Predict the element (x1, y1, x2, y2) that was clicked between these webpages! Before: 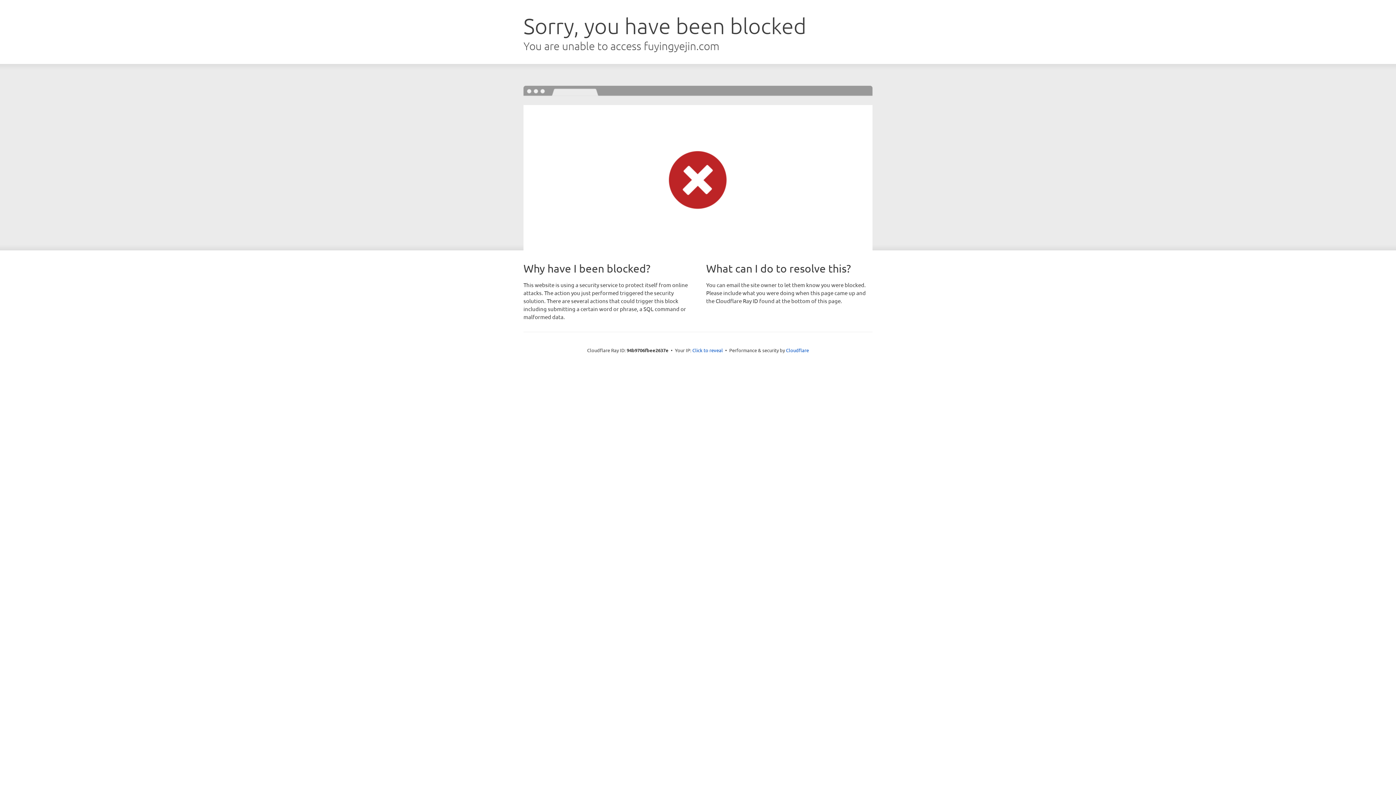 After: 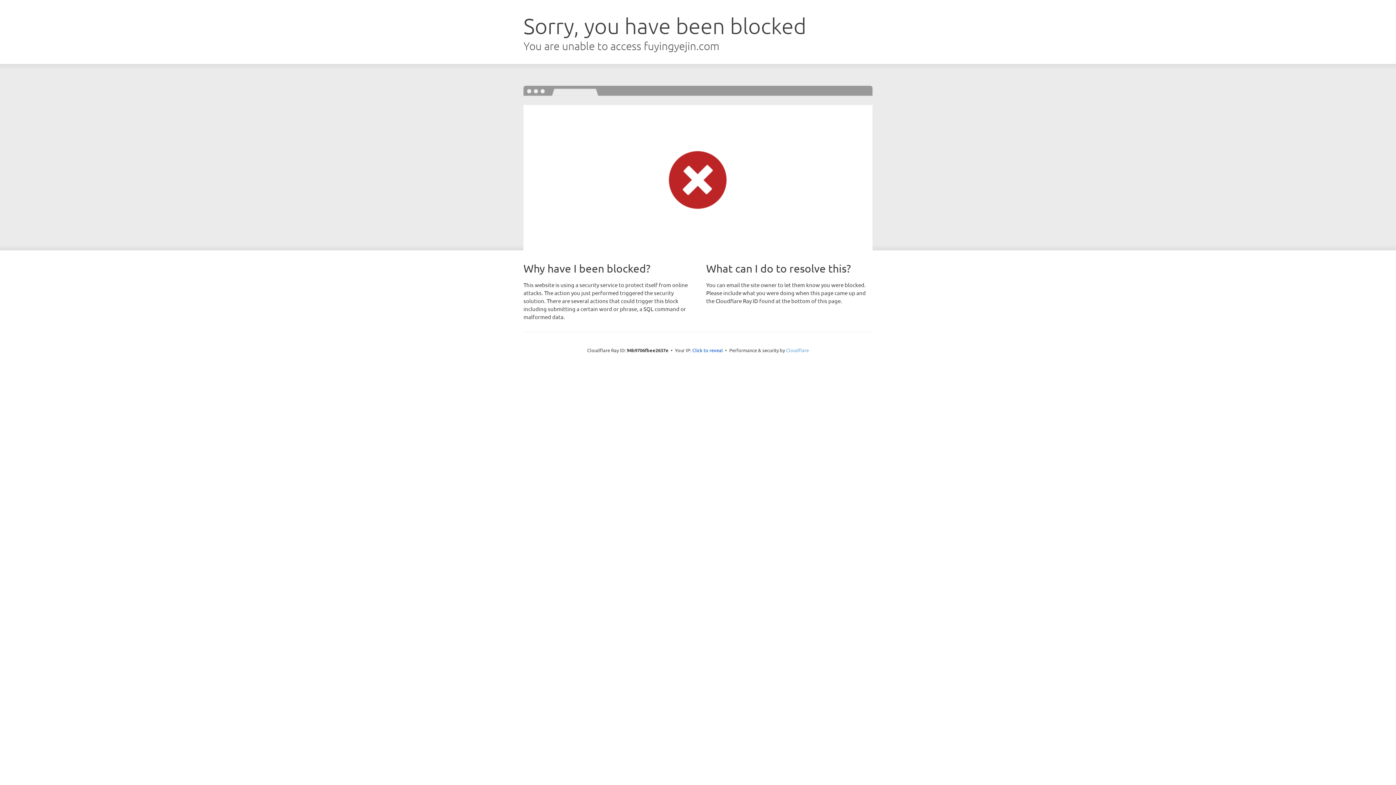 Action: bbox: (786, 347, 809, 353) label: Cloudflare